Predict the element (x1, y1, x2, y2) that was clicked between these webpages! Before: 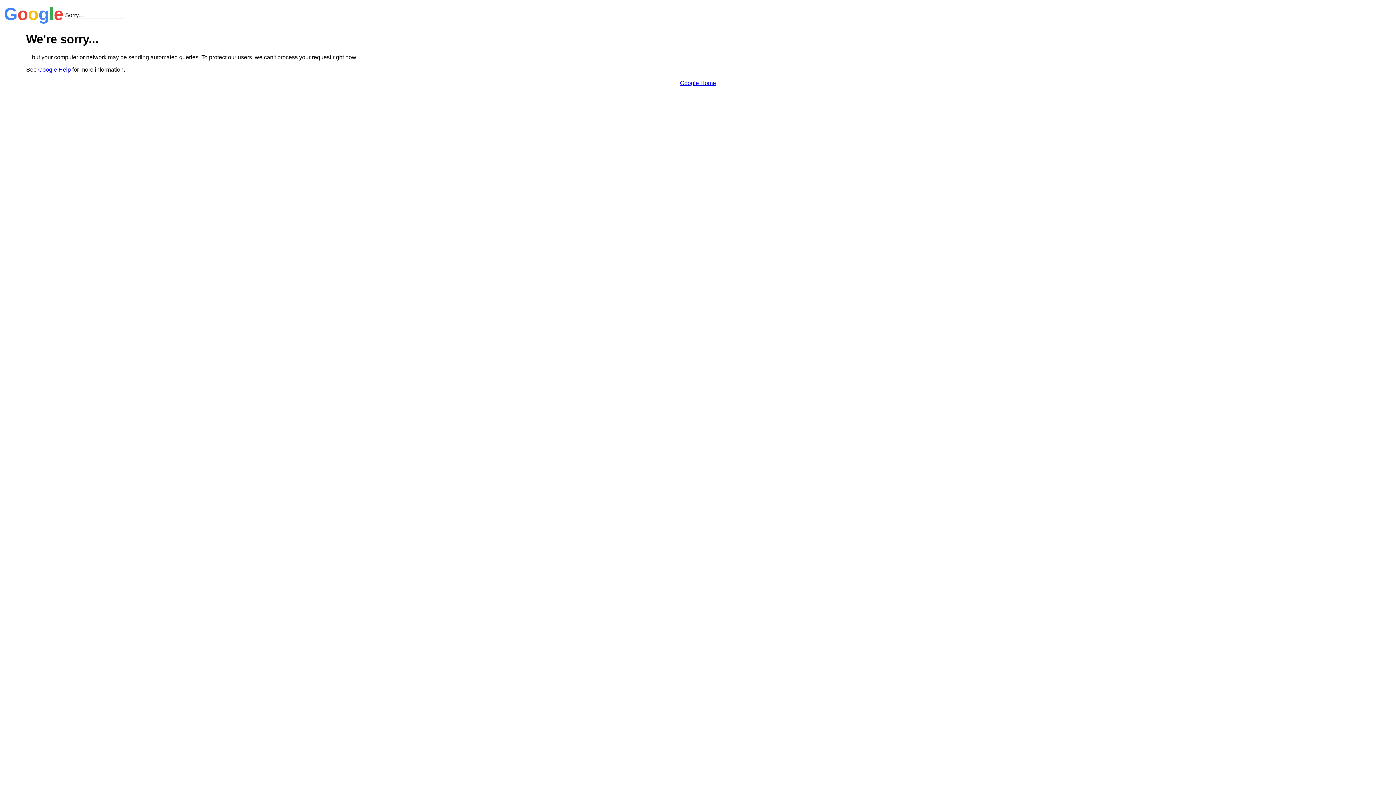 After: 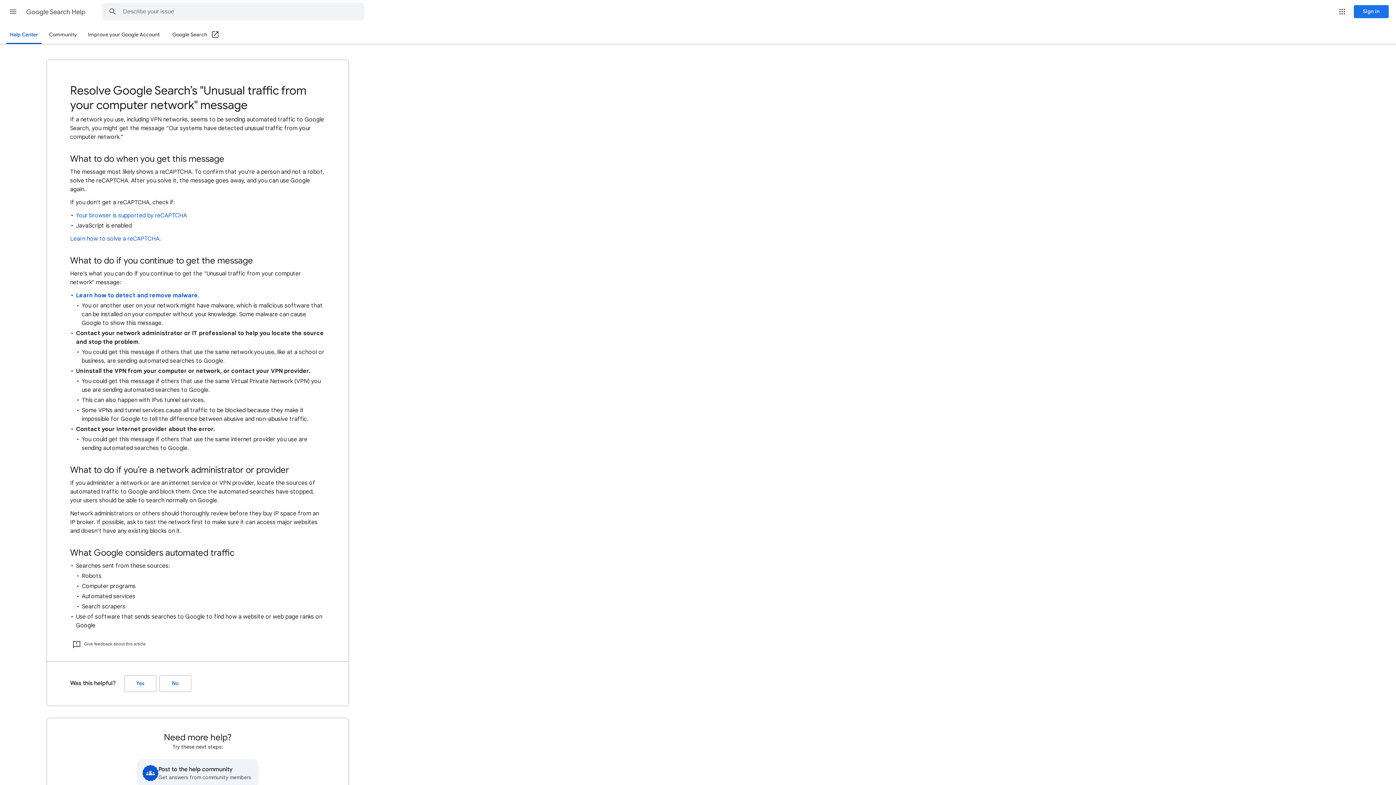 Action: label: Google Help bbox: (38, 66, 70, 72)